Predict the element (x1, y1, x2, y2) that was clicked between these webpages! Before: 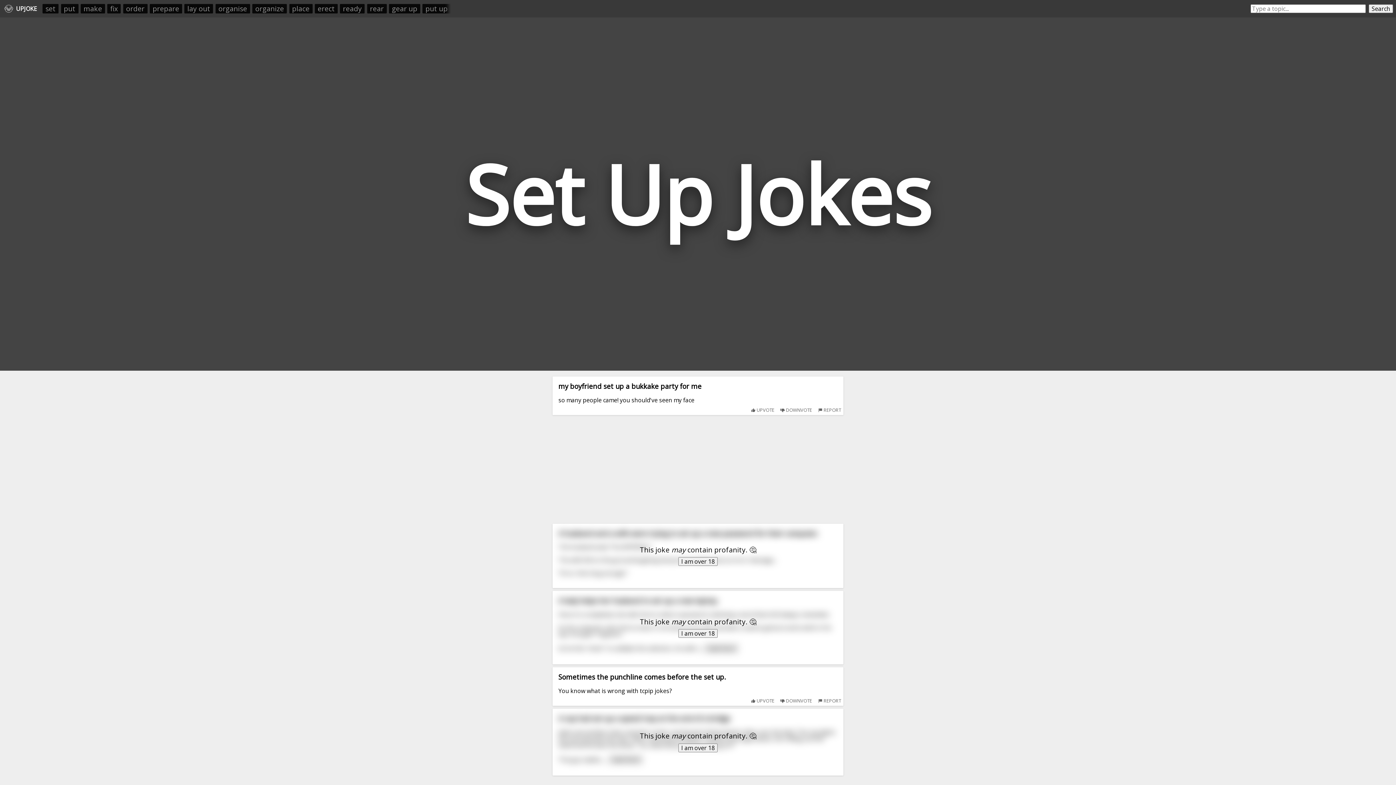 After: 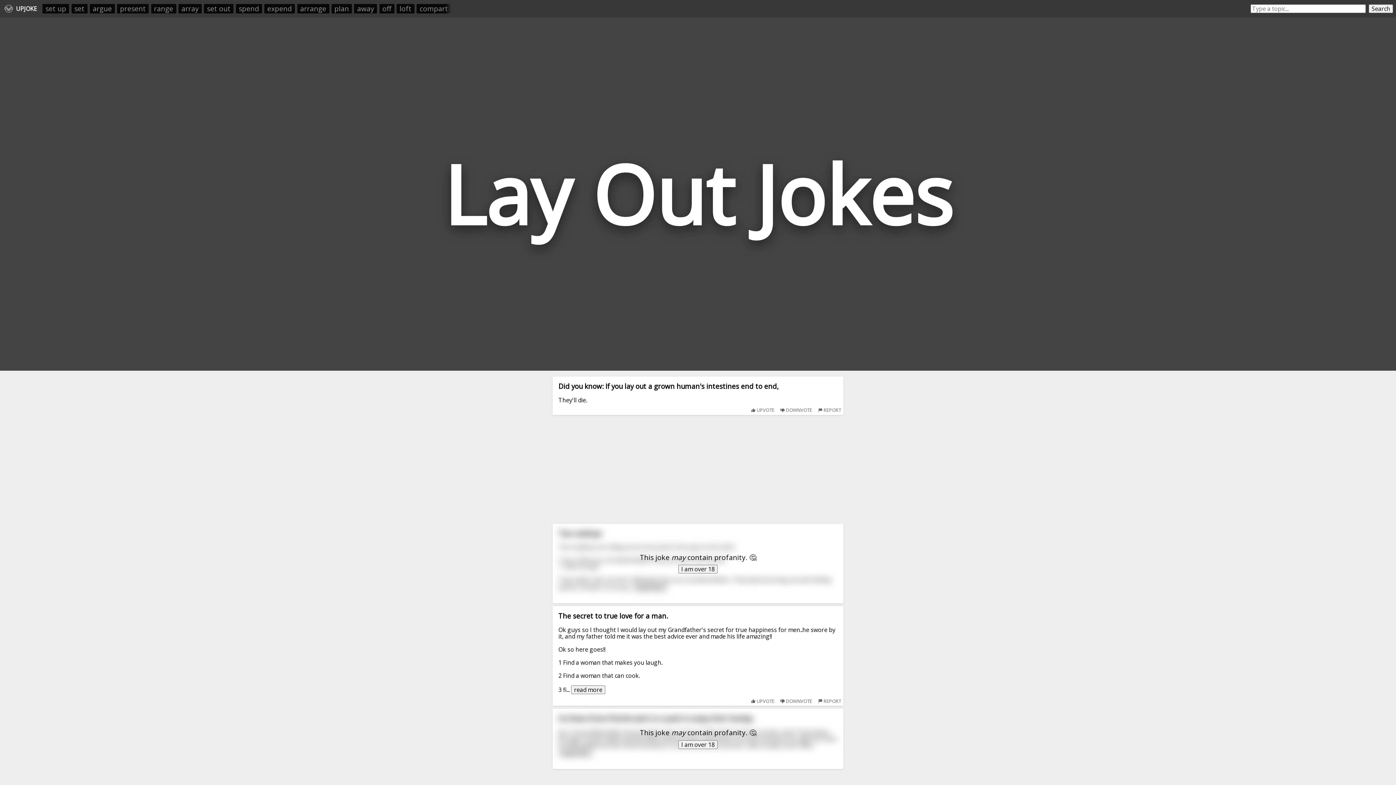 Action: label: lay out bbox: (184, 4, 213, 13)